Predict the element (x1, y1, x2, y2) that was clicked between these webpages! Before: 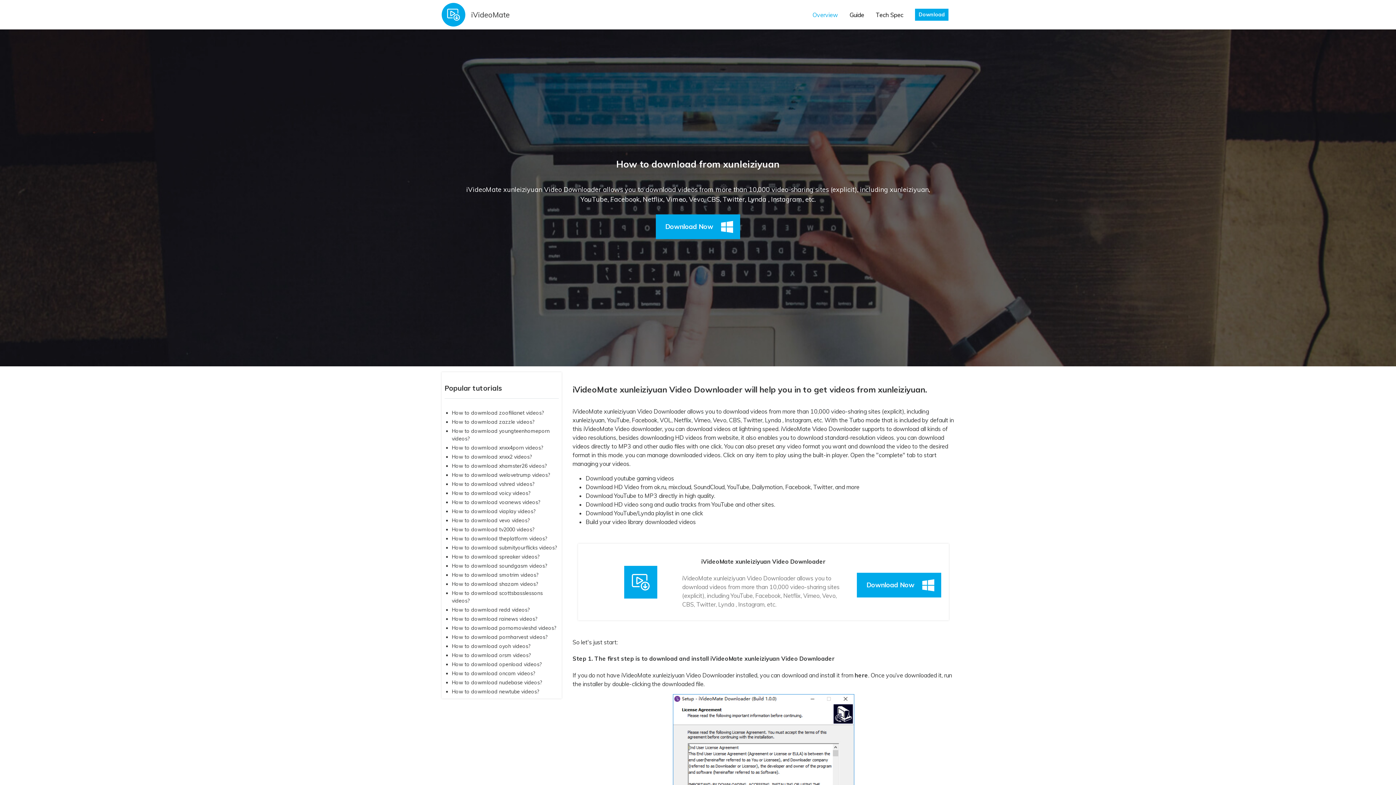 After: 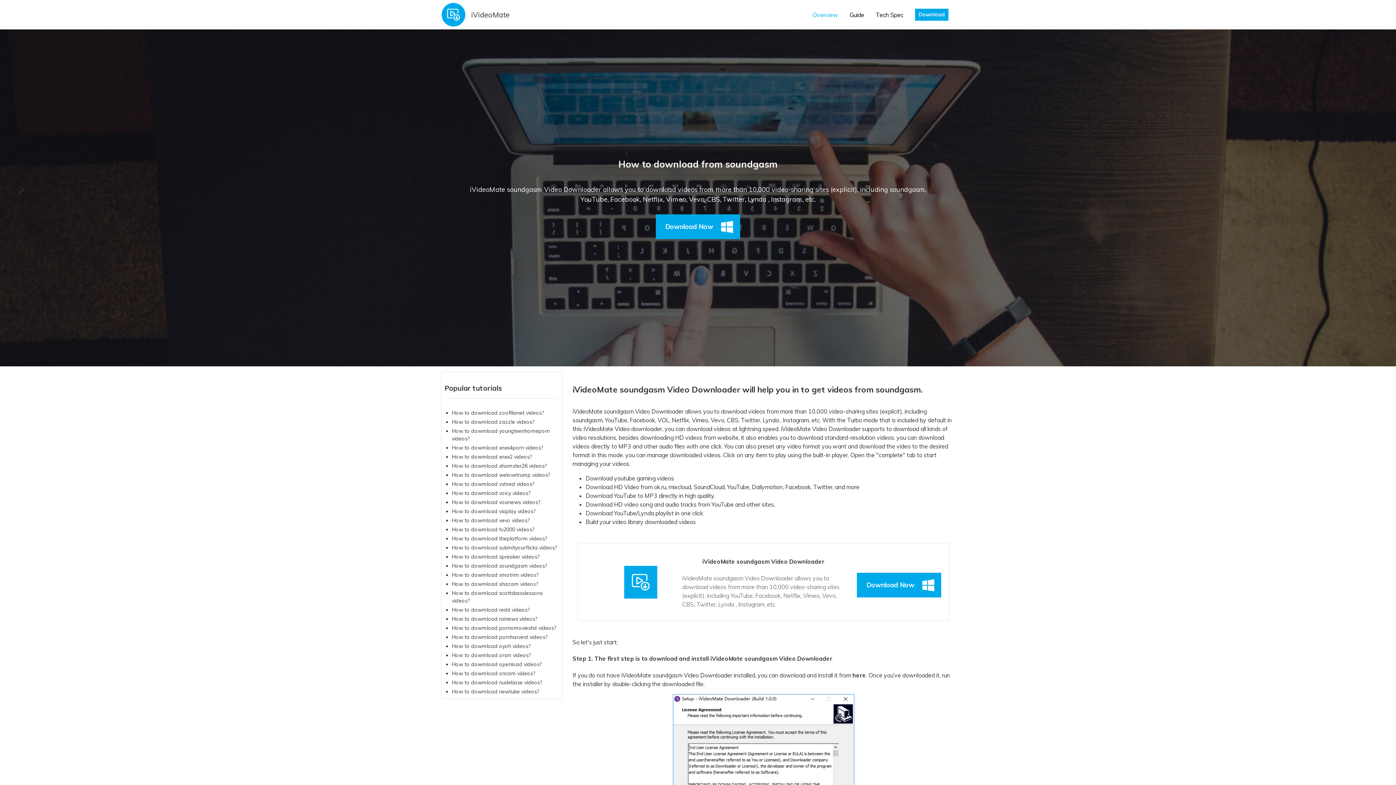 Action: bbox: (452, 562, 547, 569) label: How to dowmload soundgasm videos?